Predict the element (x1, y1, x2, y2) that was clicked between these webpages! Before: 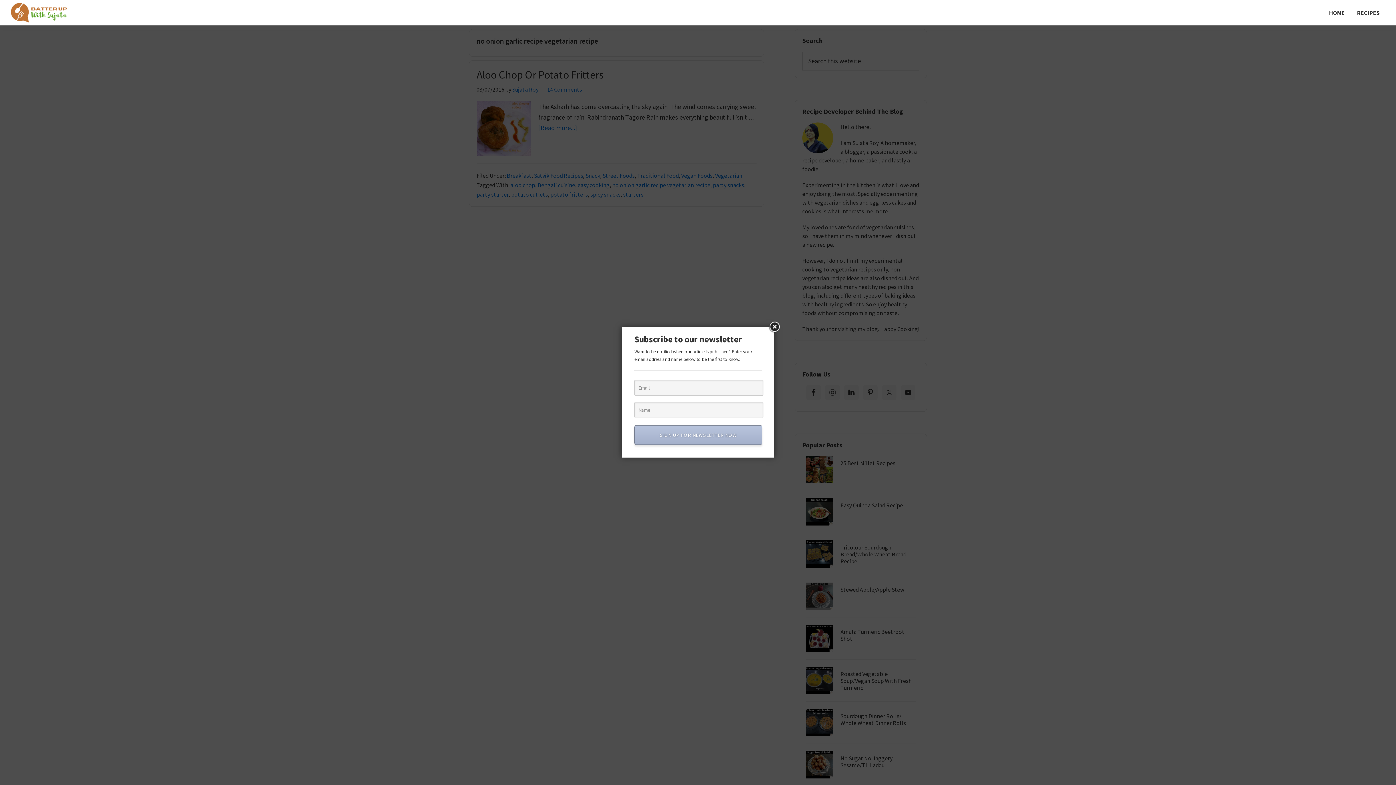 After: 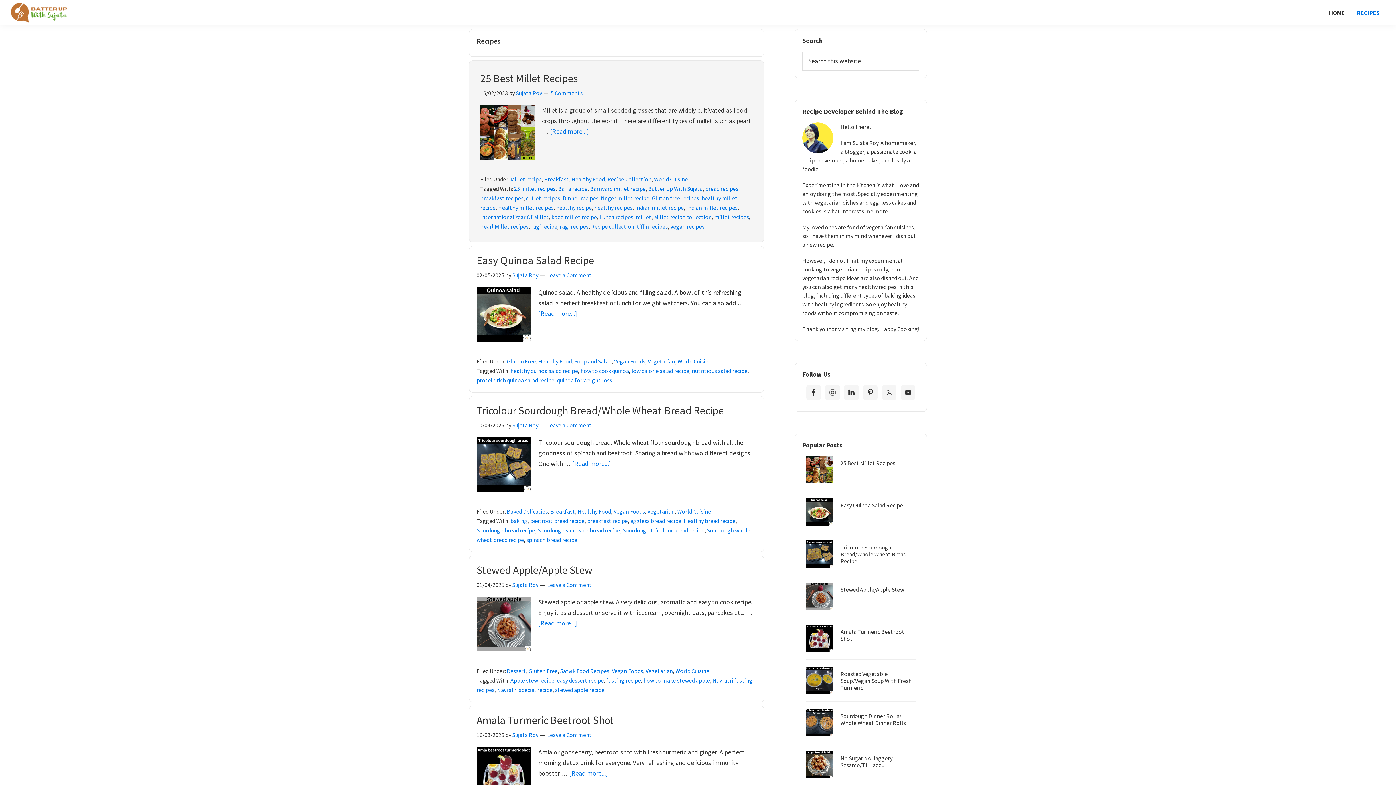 Action: bbox: (1352, 5, 1385, 20) label: RECIPES